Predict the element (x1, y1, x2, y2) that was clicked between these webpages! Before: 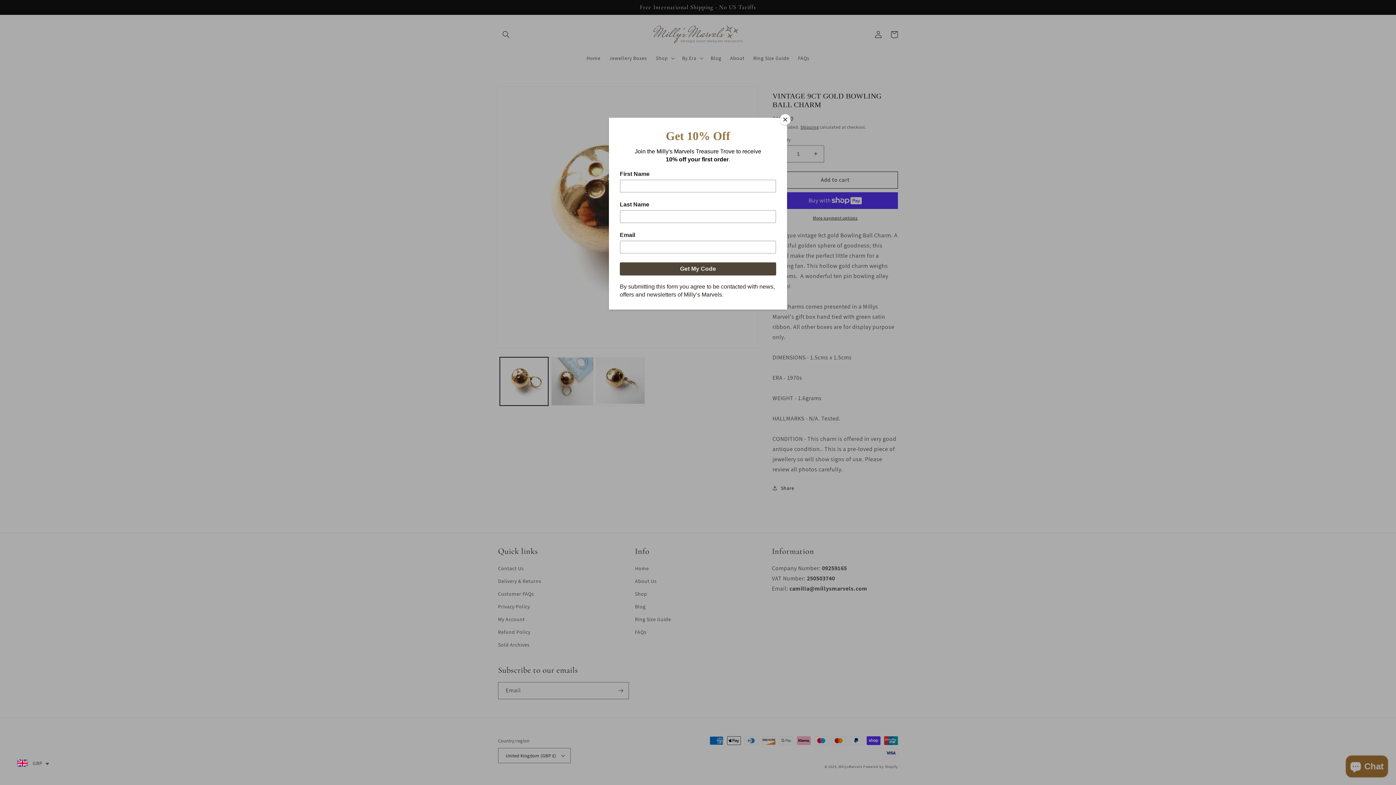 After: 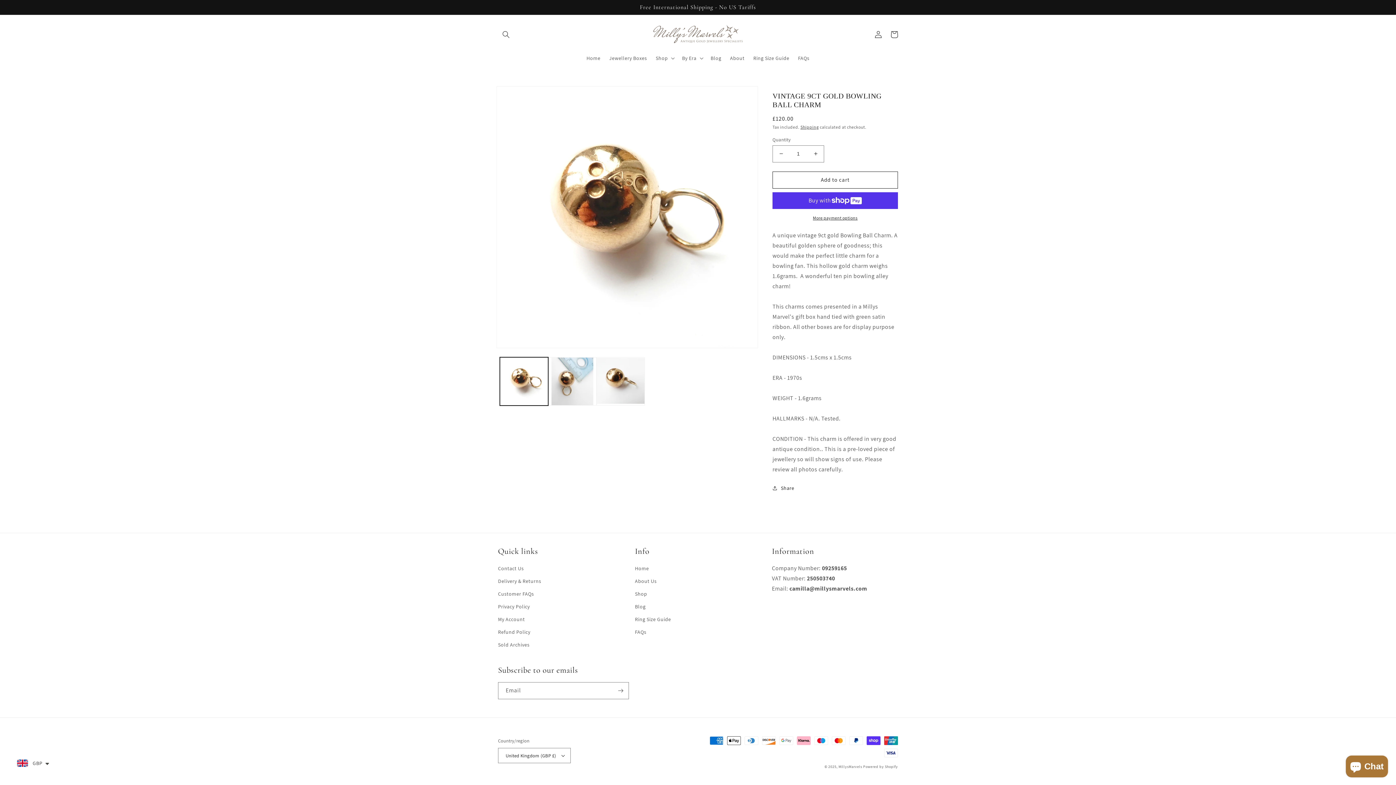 Action: label: Close bbox: (780, 114, 790, 125)